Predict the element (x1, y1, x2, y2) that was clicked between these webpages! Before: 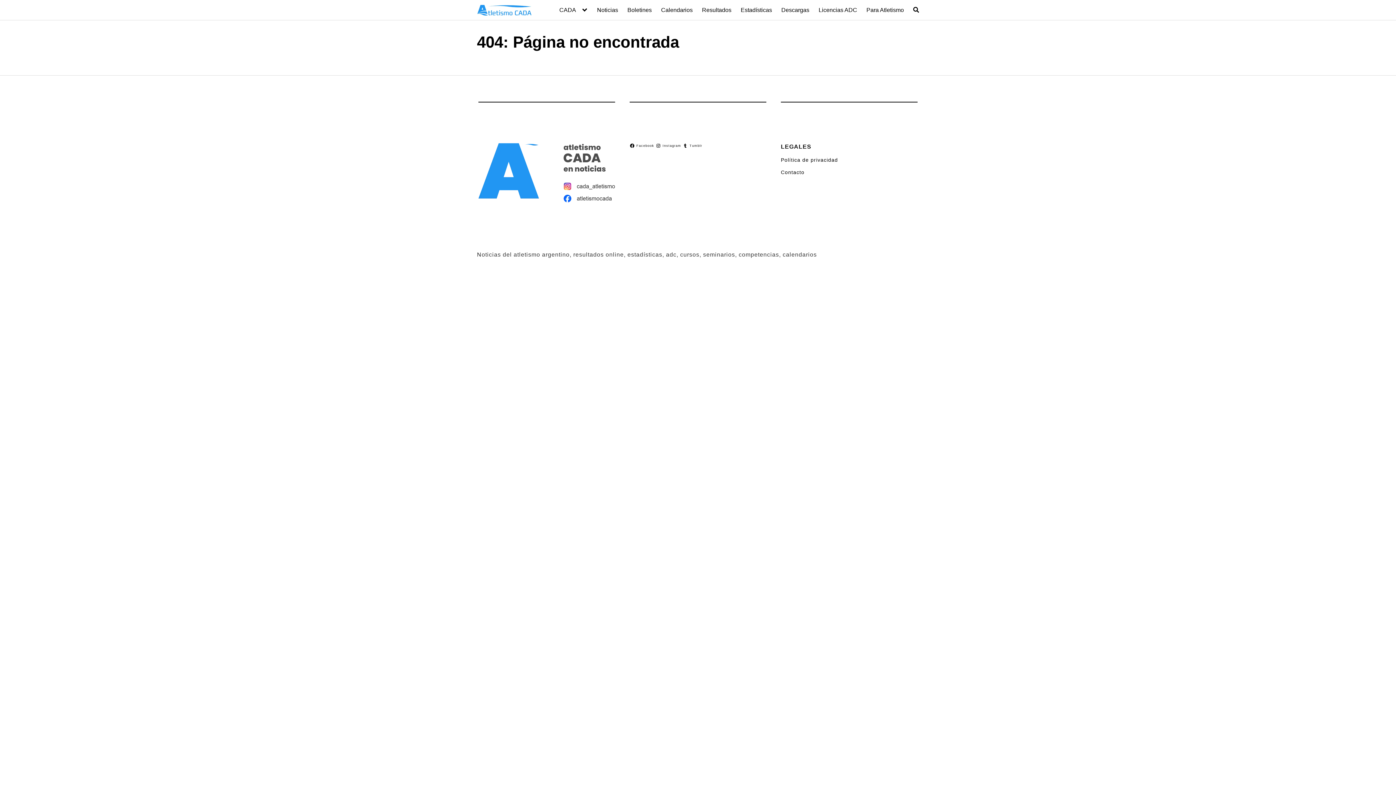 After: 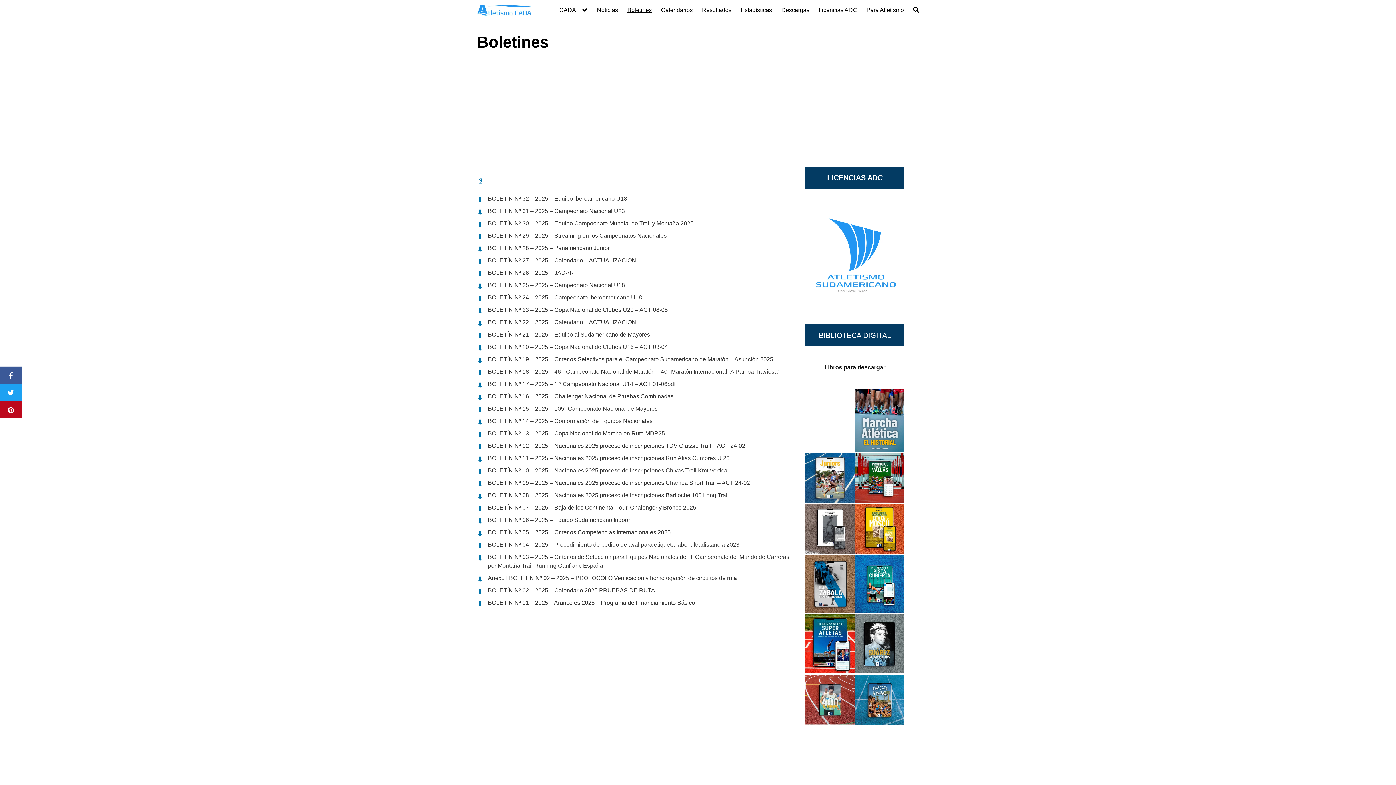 Action: label: Boletines bbox: (627, 6, 651, 13)